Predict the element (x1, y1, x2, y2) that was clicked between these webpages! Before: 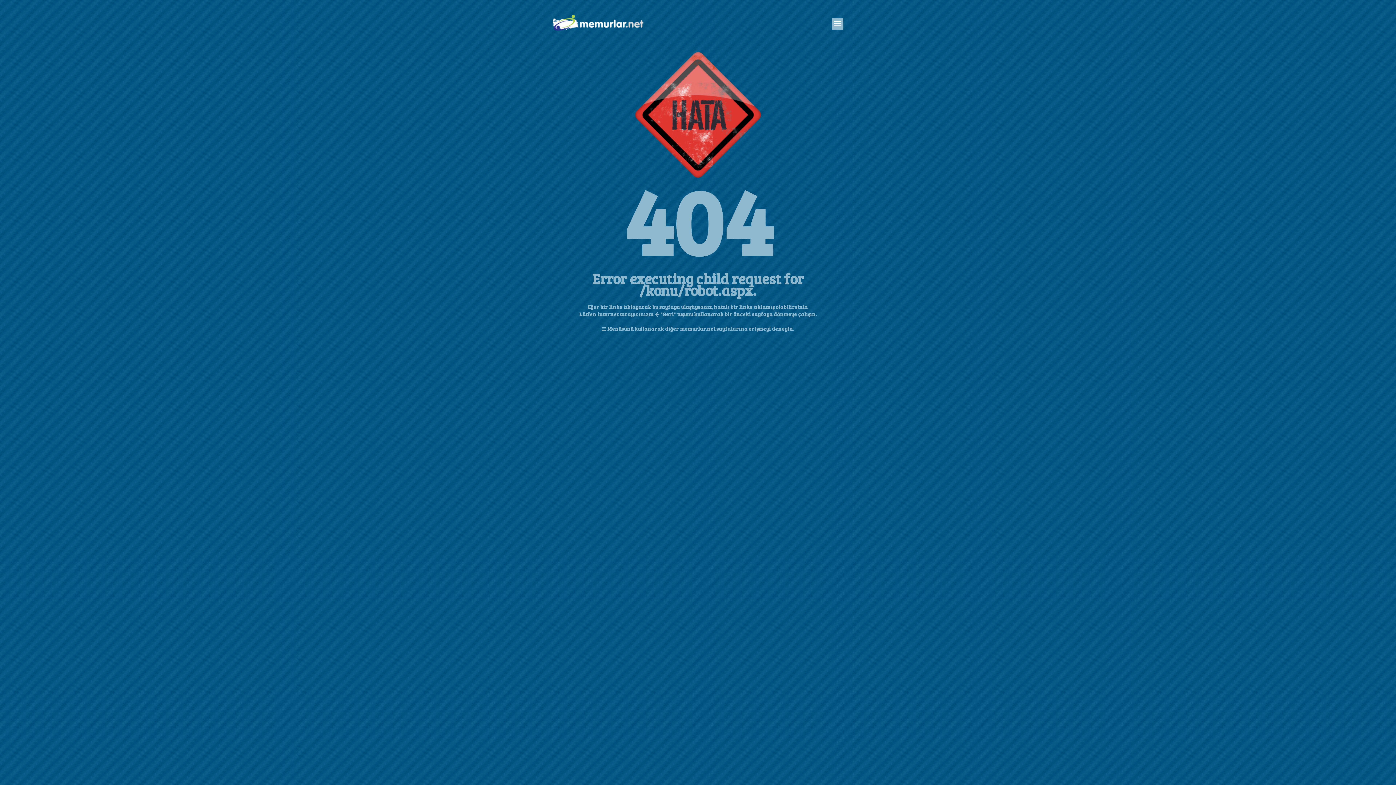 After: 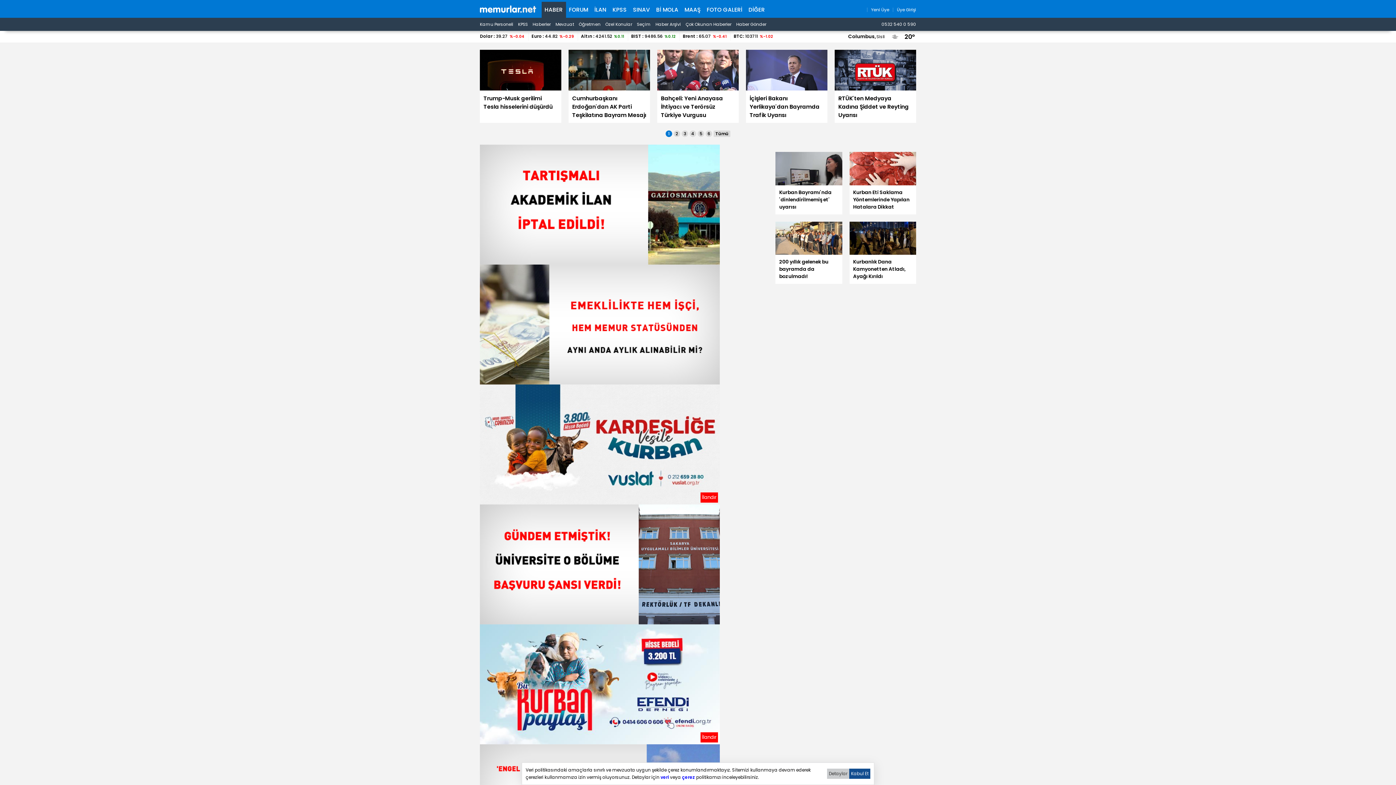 Action: bbox: (552, 33, 643, 40)